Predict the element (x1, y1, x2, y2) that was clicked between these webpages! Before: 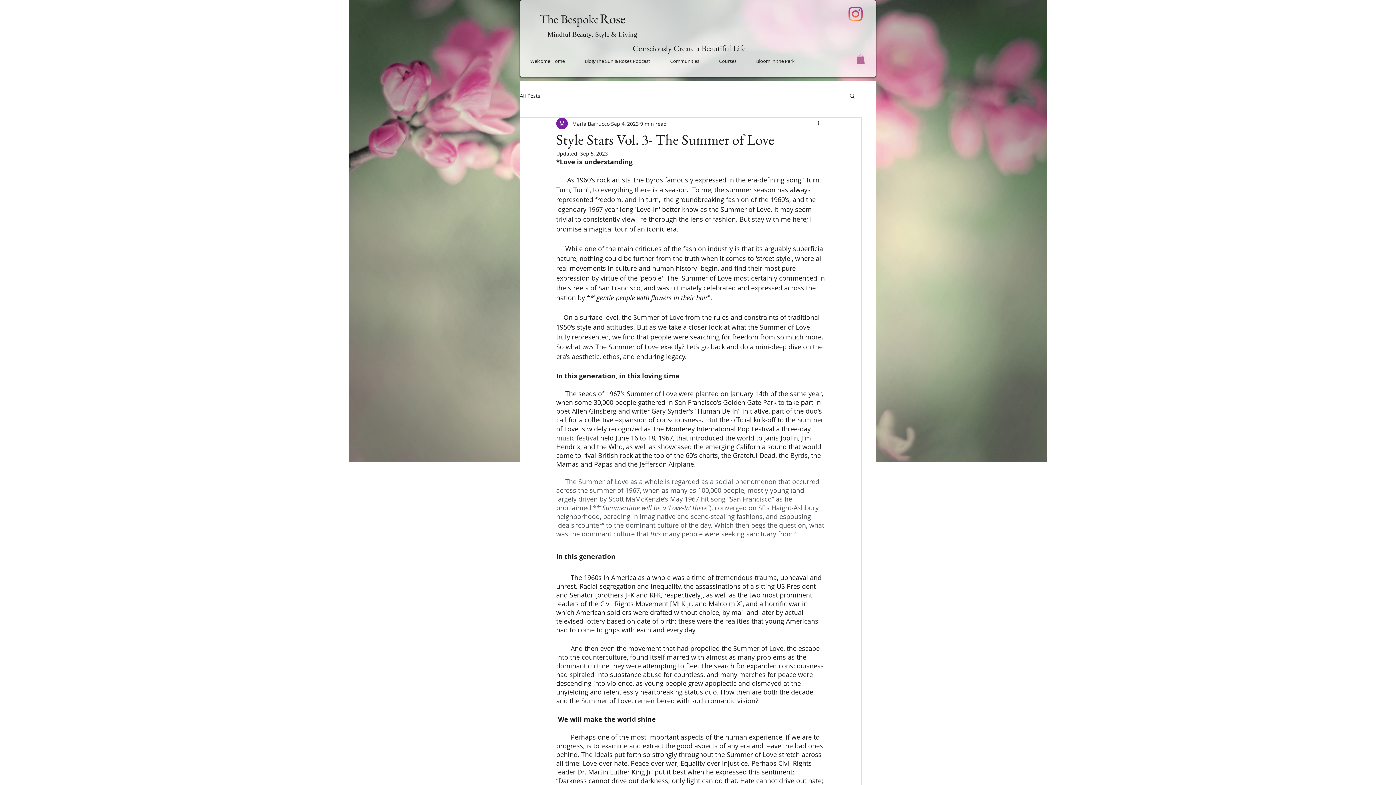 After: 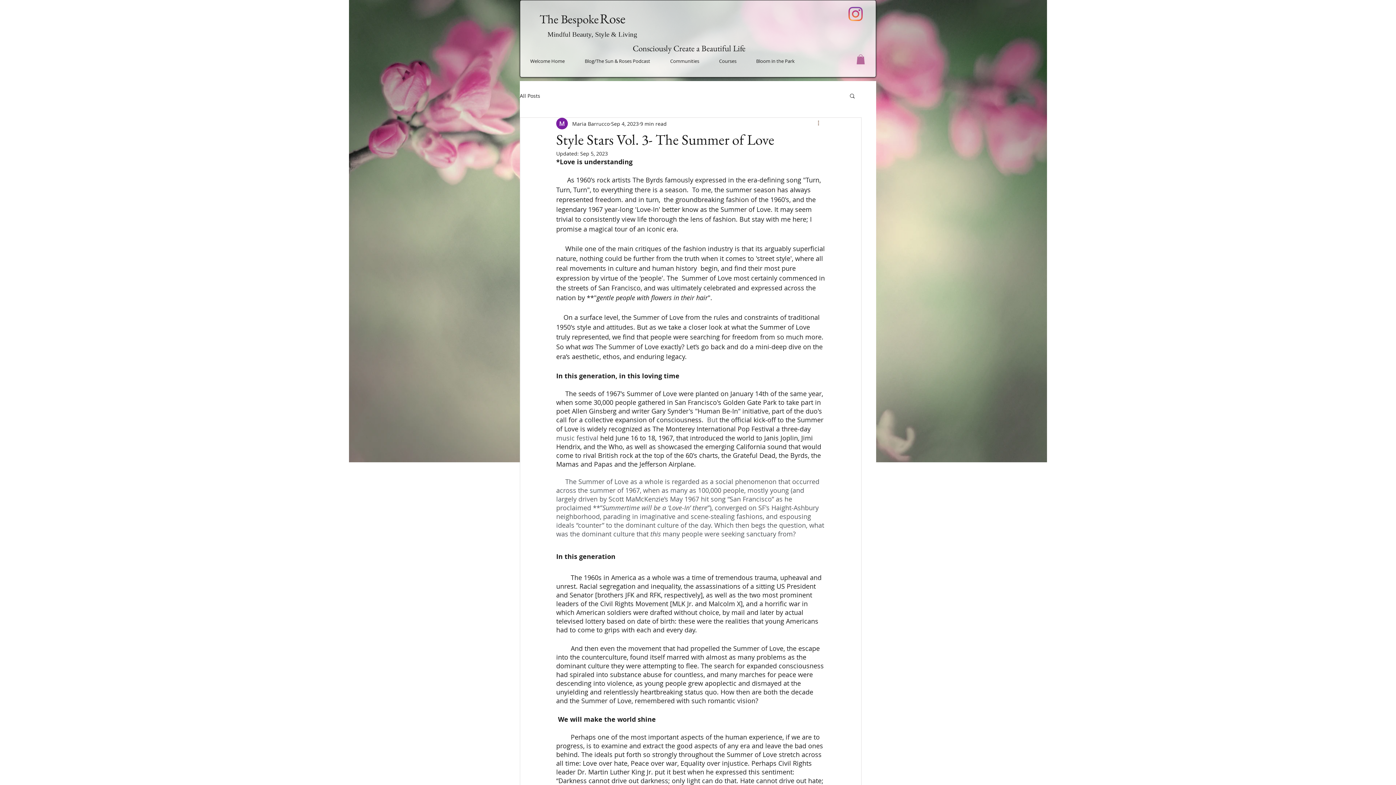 Action: bbox: (816, 119, 825, 128) label: More actions